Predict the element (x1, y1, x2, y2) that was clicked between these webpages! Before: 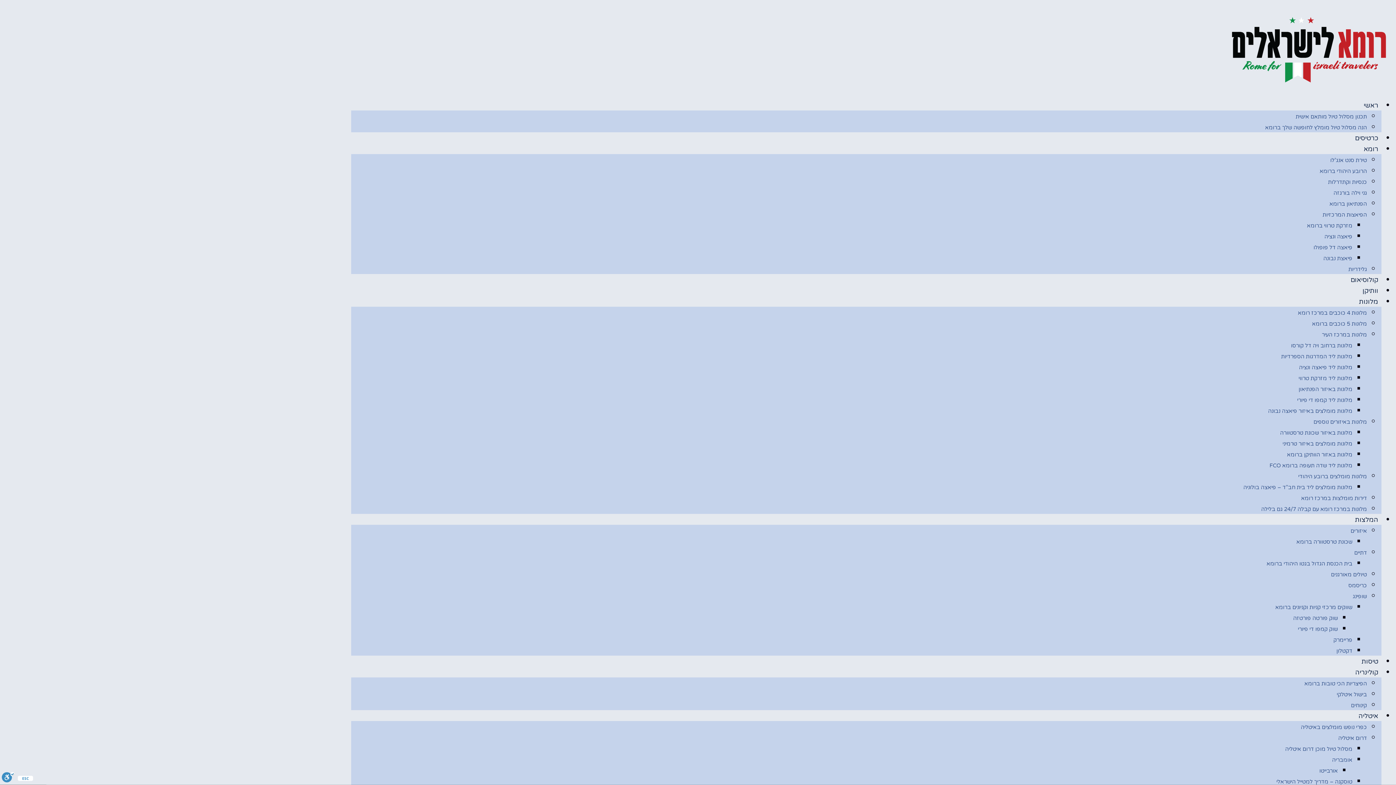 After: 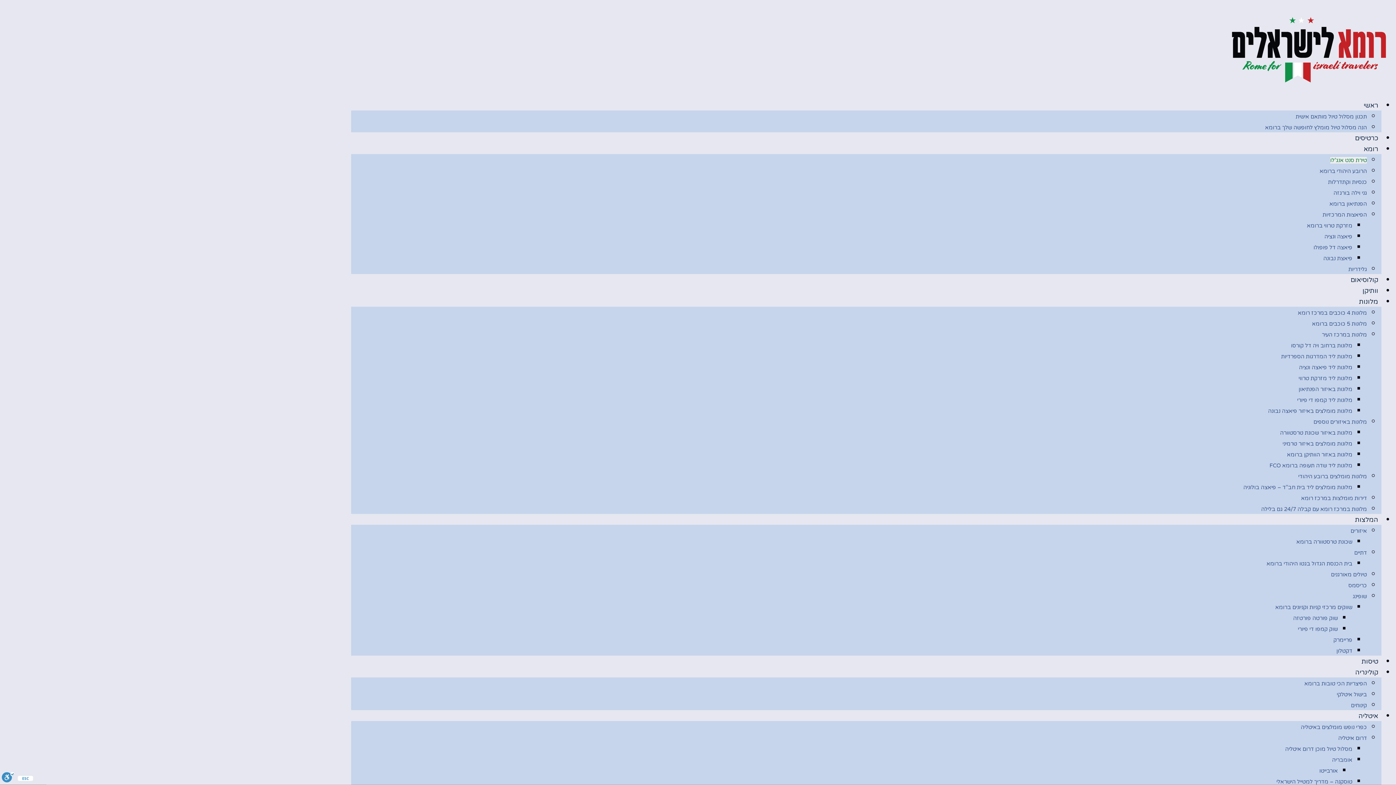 Action: bbox: (1330, 156, 1367, 163) label: טירת סנט אנג’לו